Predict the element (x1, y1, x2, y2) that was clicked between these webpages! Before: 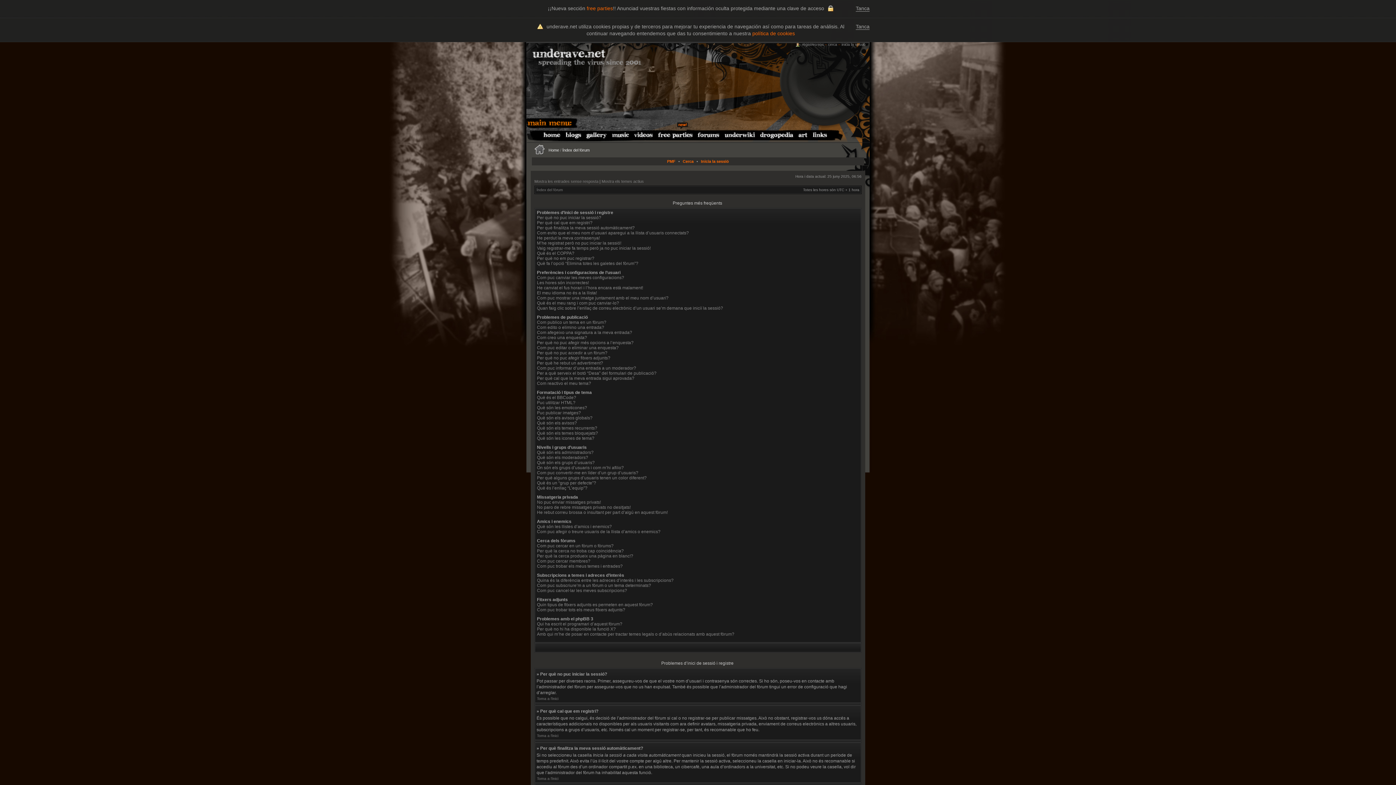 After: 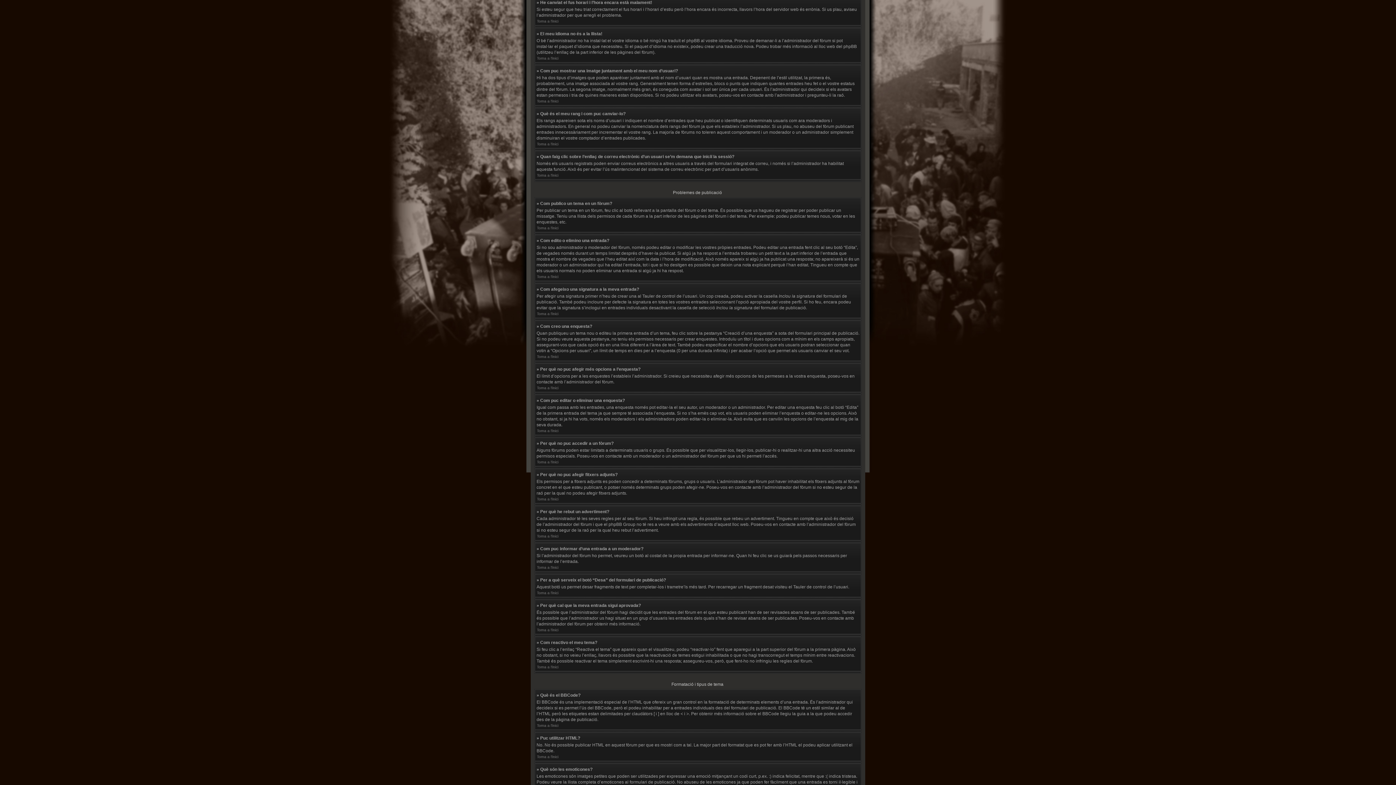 Action: bbox: (537, 285, 643, 290) label: He canviat el fus horari i l’hora encara està malament!